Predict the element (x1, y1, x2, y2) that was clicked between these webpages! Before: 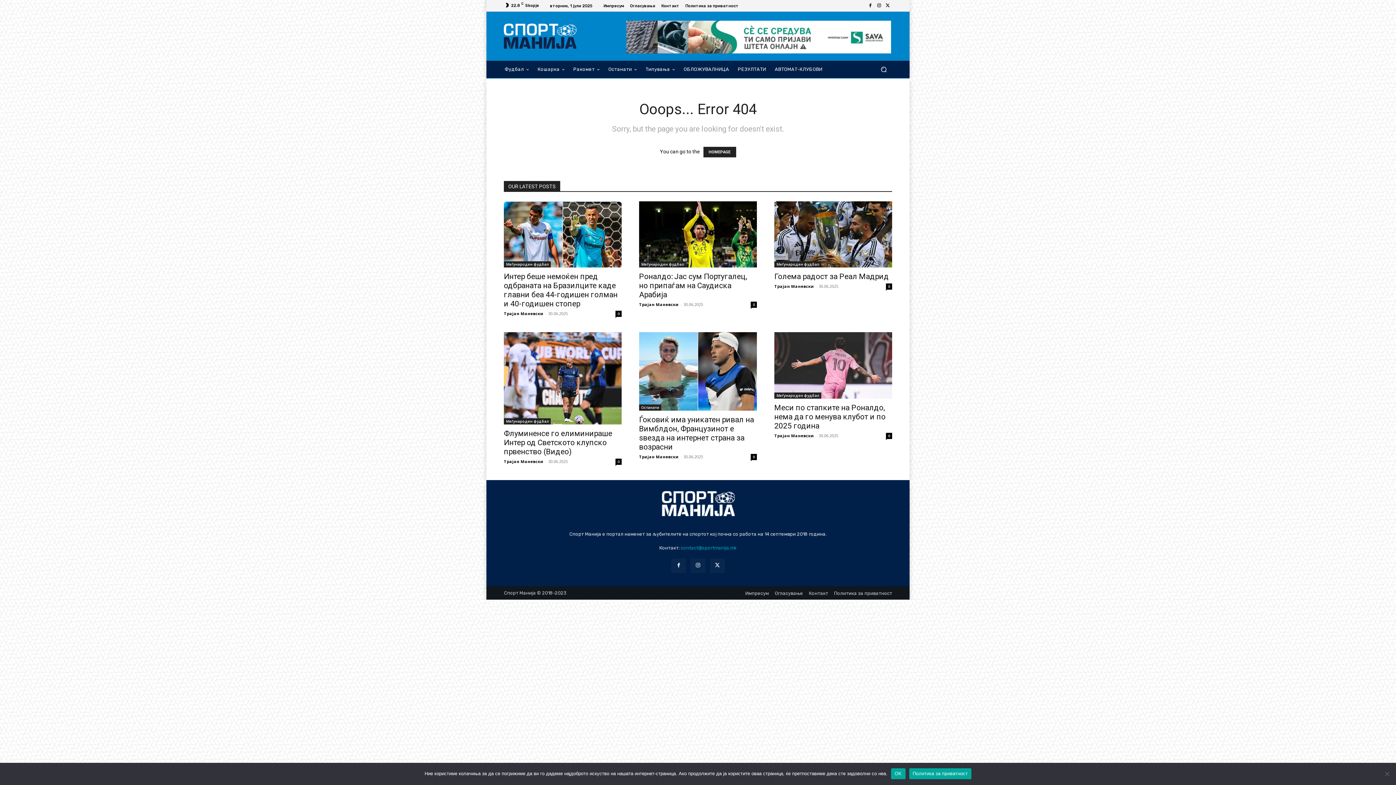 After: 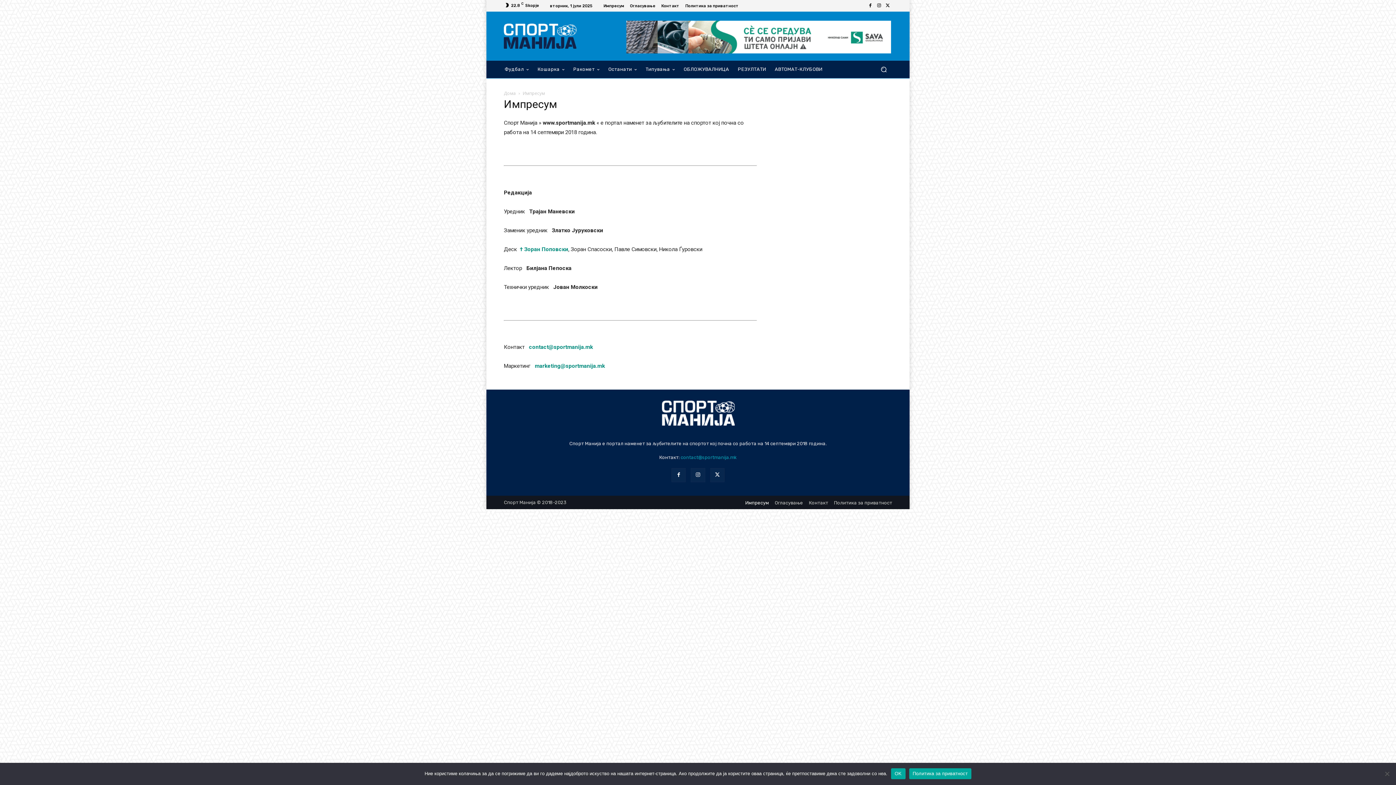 Action: bbox: (603, 3, 624, 7) label: Импресум